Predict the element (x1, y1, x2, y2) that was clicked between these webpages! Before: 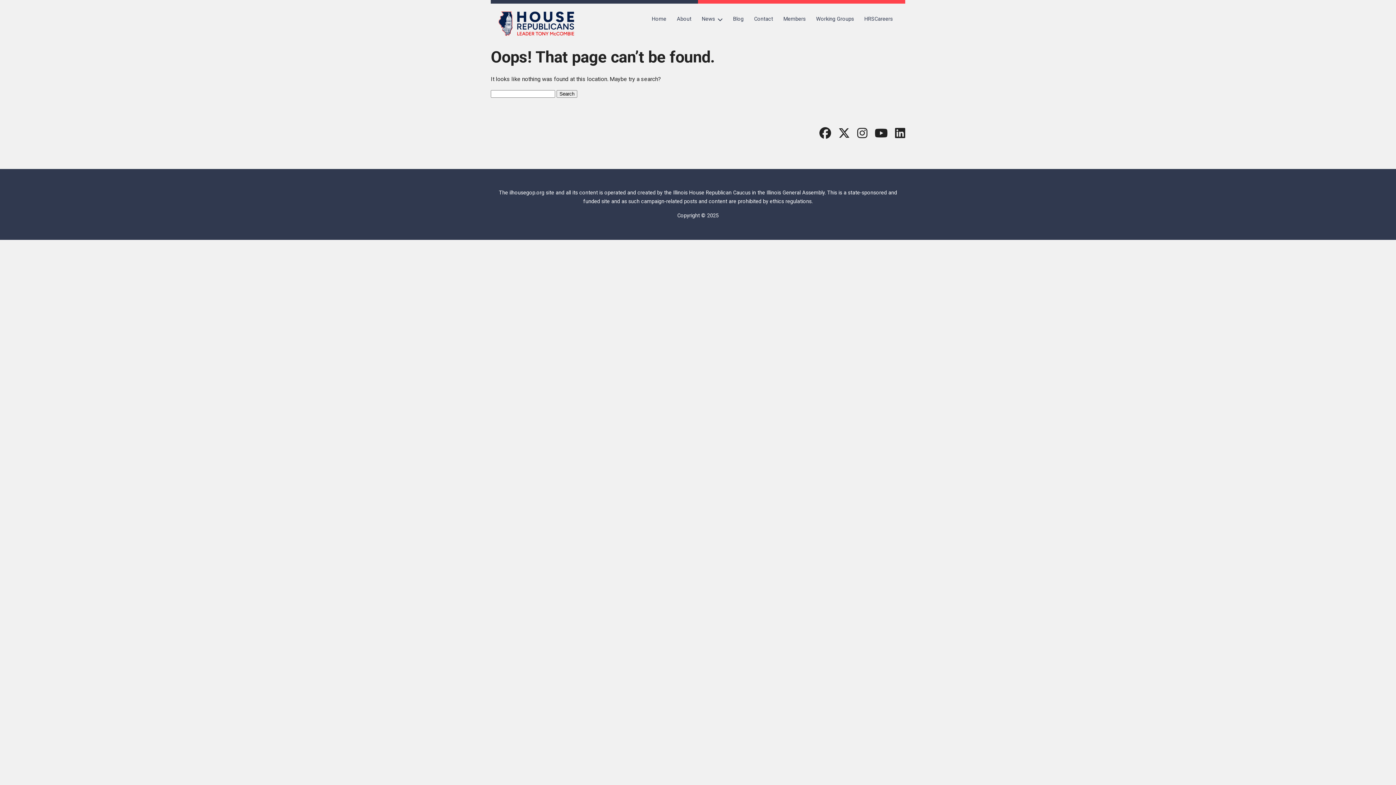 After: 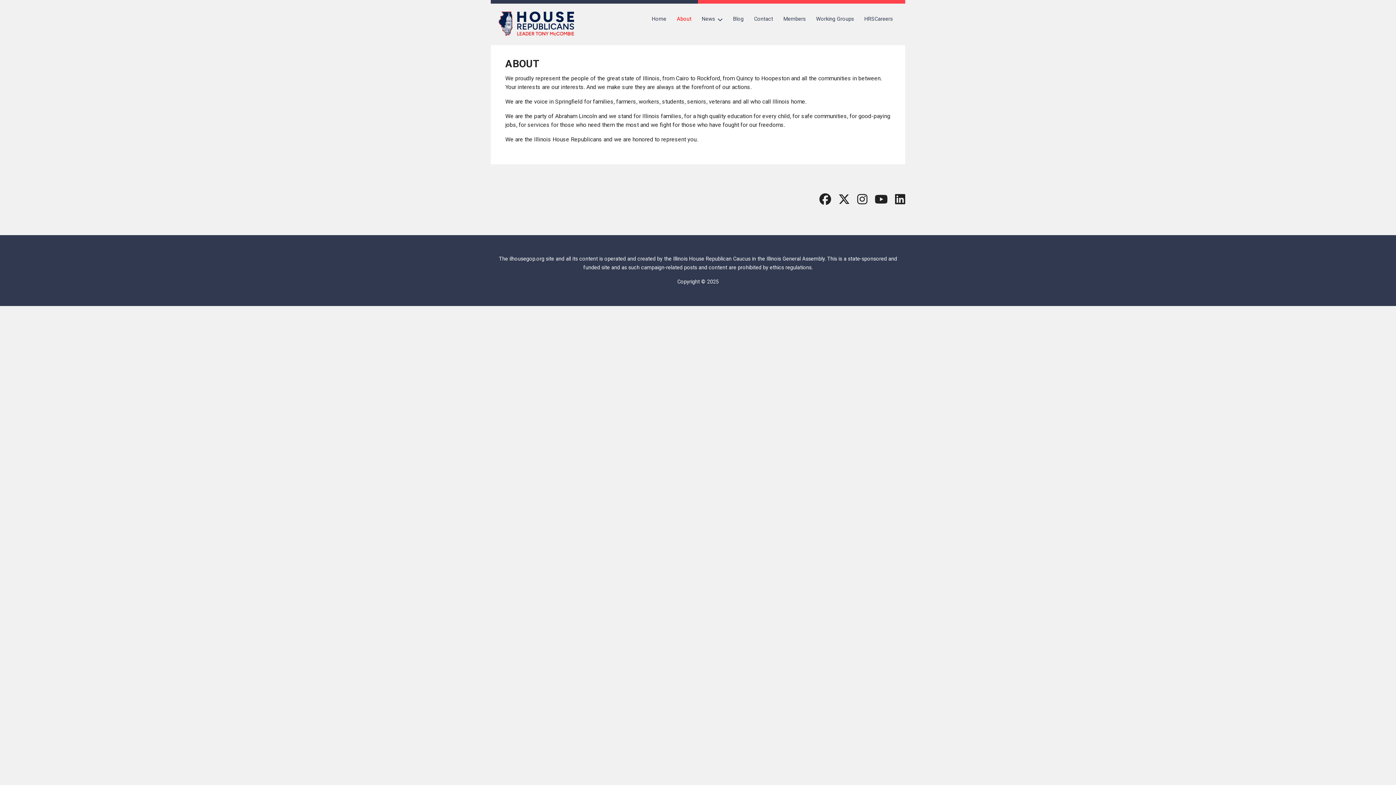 Action: bbox: (671, 10, 696, 27) label: About